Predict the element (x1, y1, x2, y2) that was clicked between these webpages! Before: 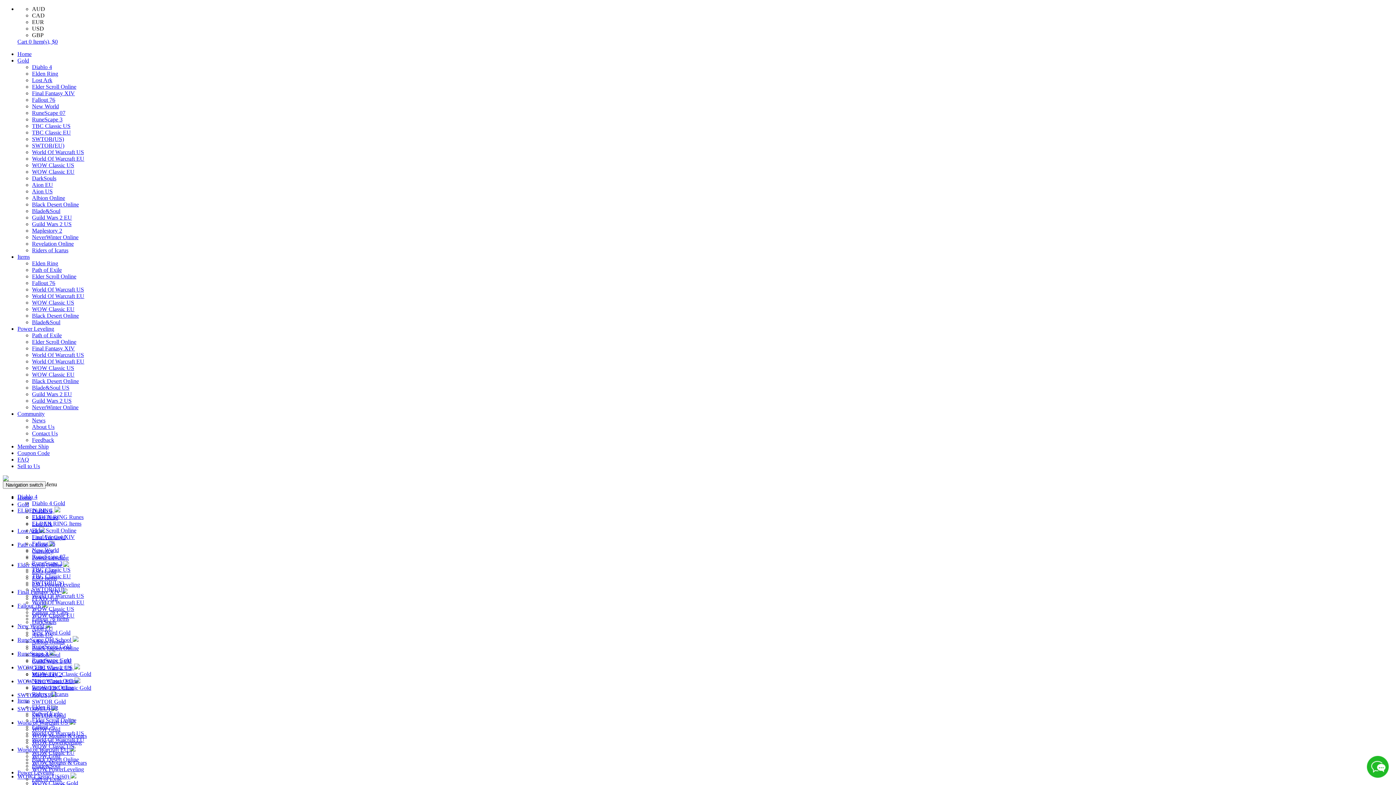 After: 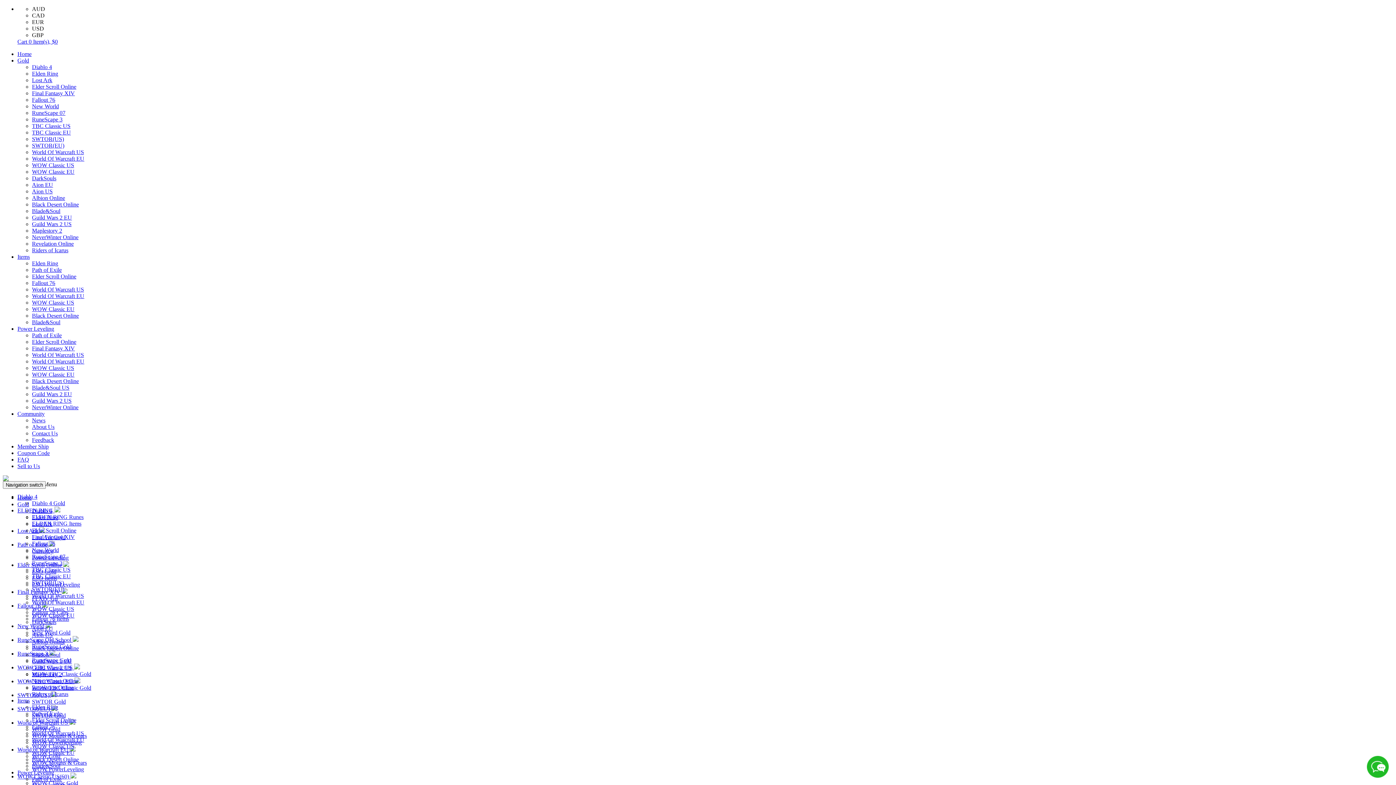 Action: bbox: (32, 221, 71, 227) label: Guild Wars 2 US